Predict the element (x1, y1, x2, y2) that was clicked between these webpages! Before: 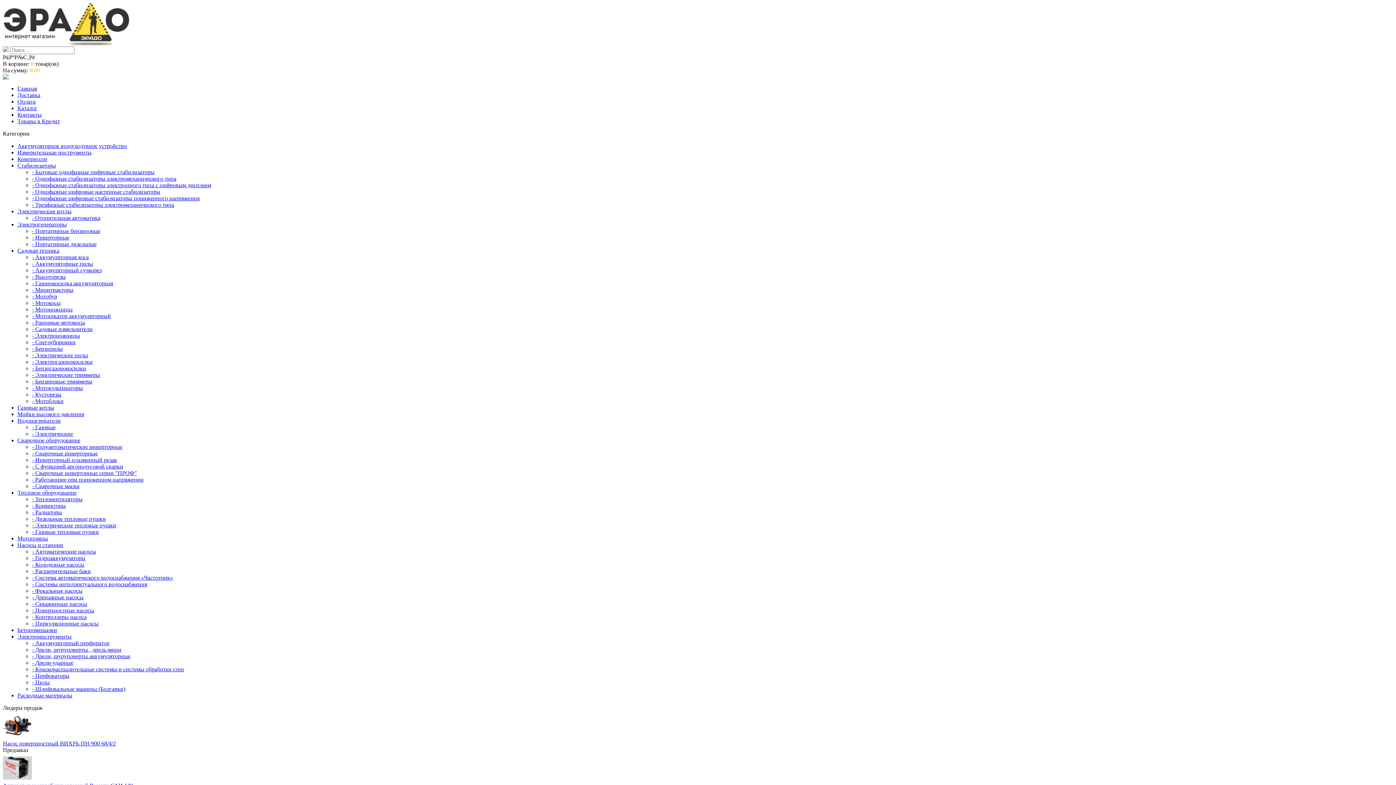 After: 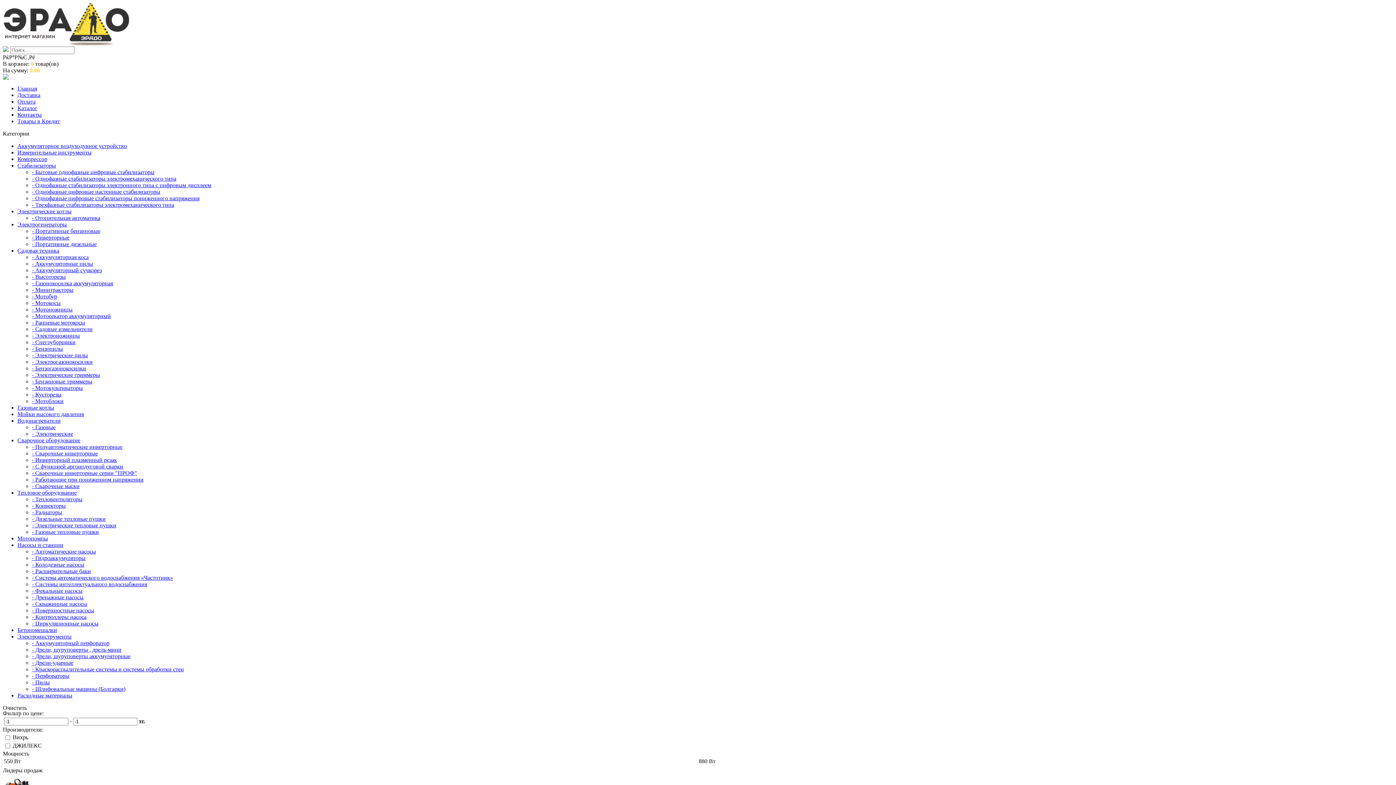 Action: label: - Фекальные насосы bbox: (32, 588, 82, 594)